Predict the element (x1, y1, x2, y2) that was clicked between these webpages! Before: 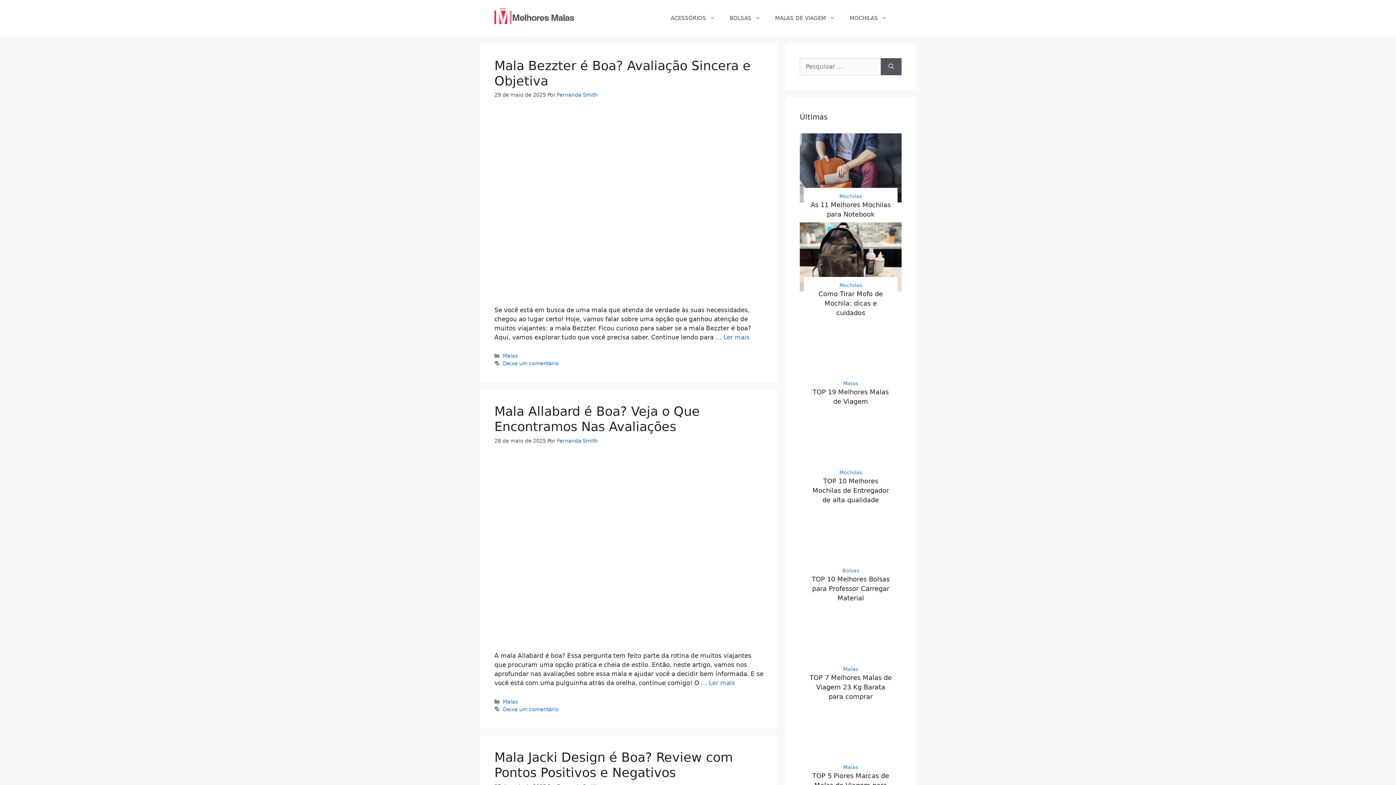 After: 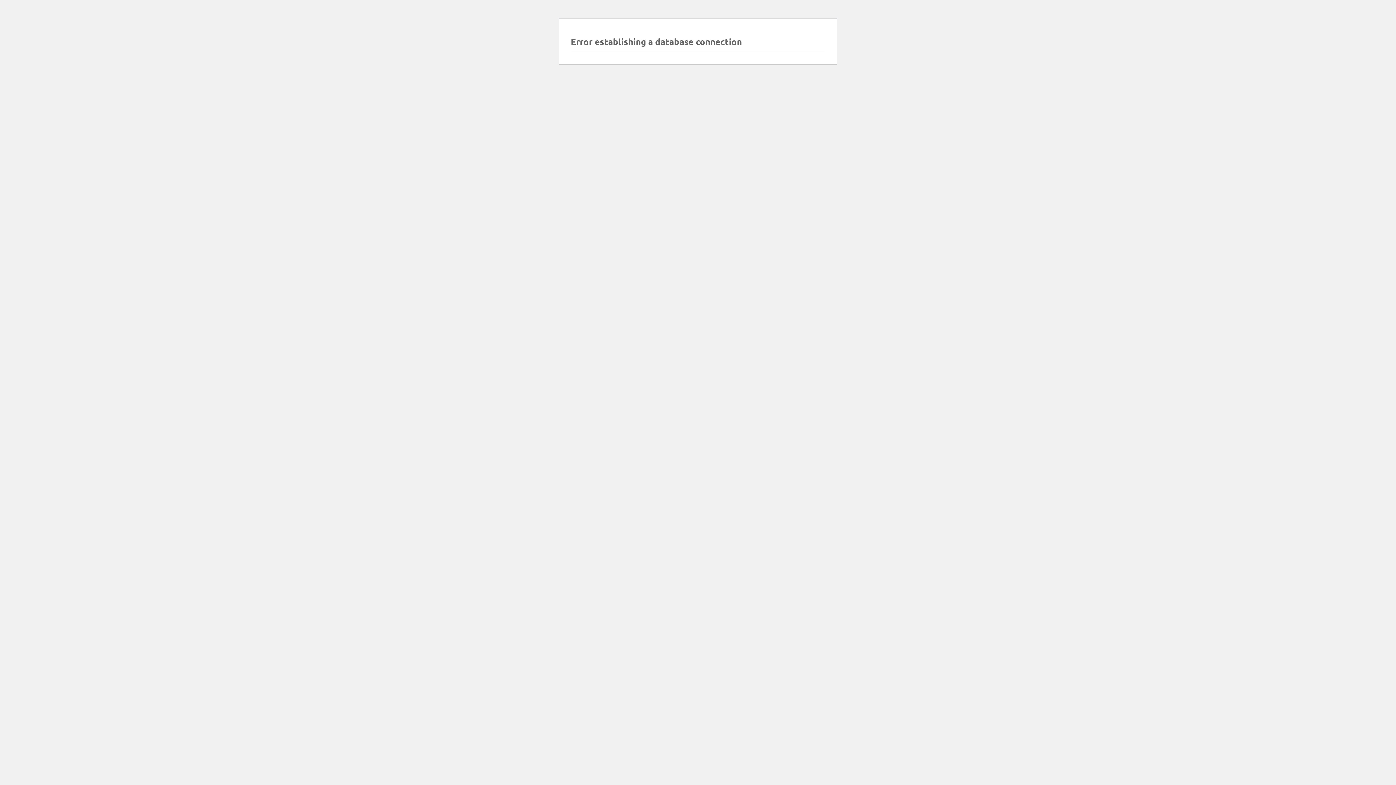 Action: label: Pesquisar bbox: (881, 58, 901, 75)